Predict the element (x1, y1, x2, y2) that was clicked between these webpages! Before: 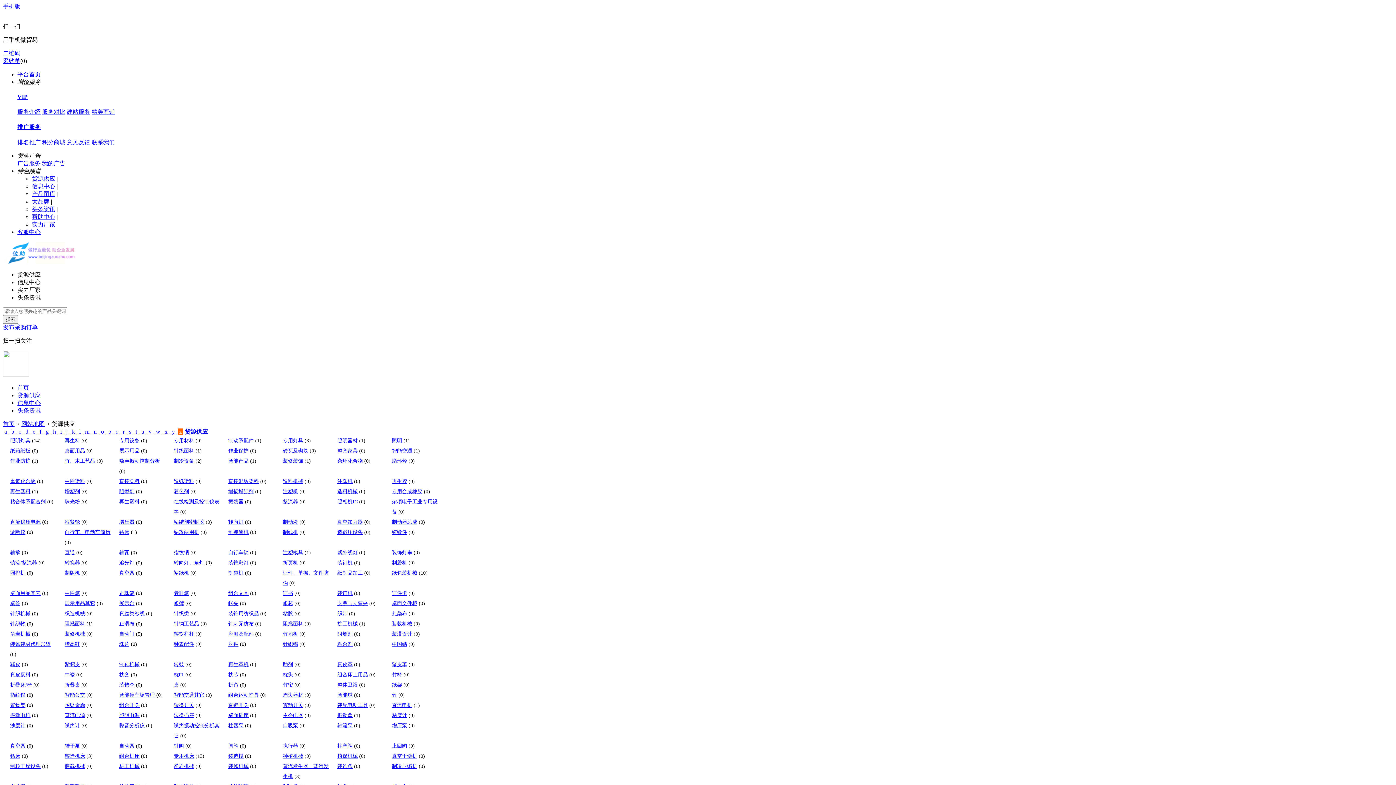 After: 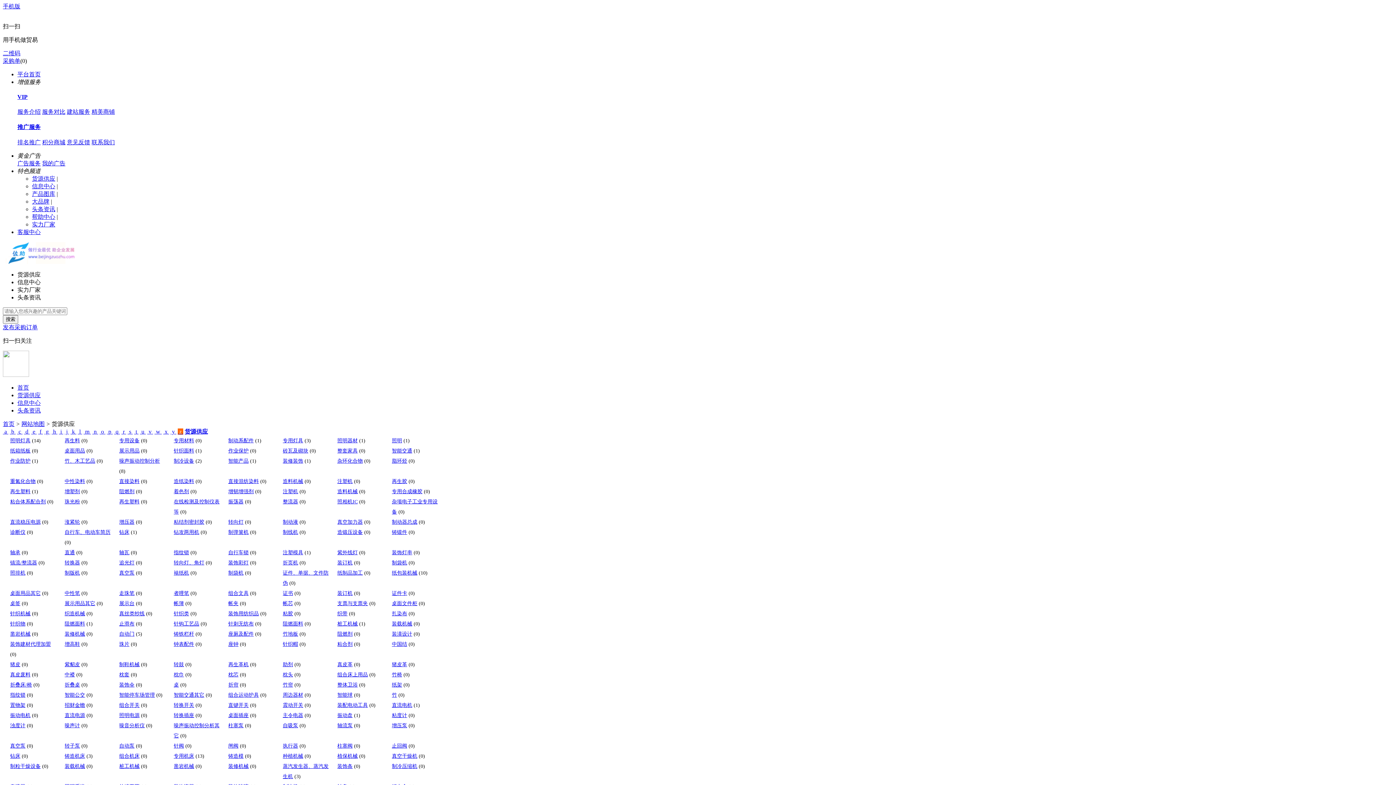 Action: label: 杂环化合物 bbox: (337, 458, 362, 464)